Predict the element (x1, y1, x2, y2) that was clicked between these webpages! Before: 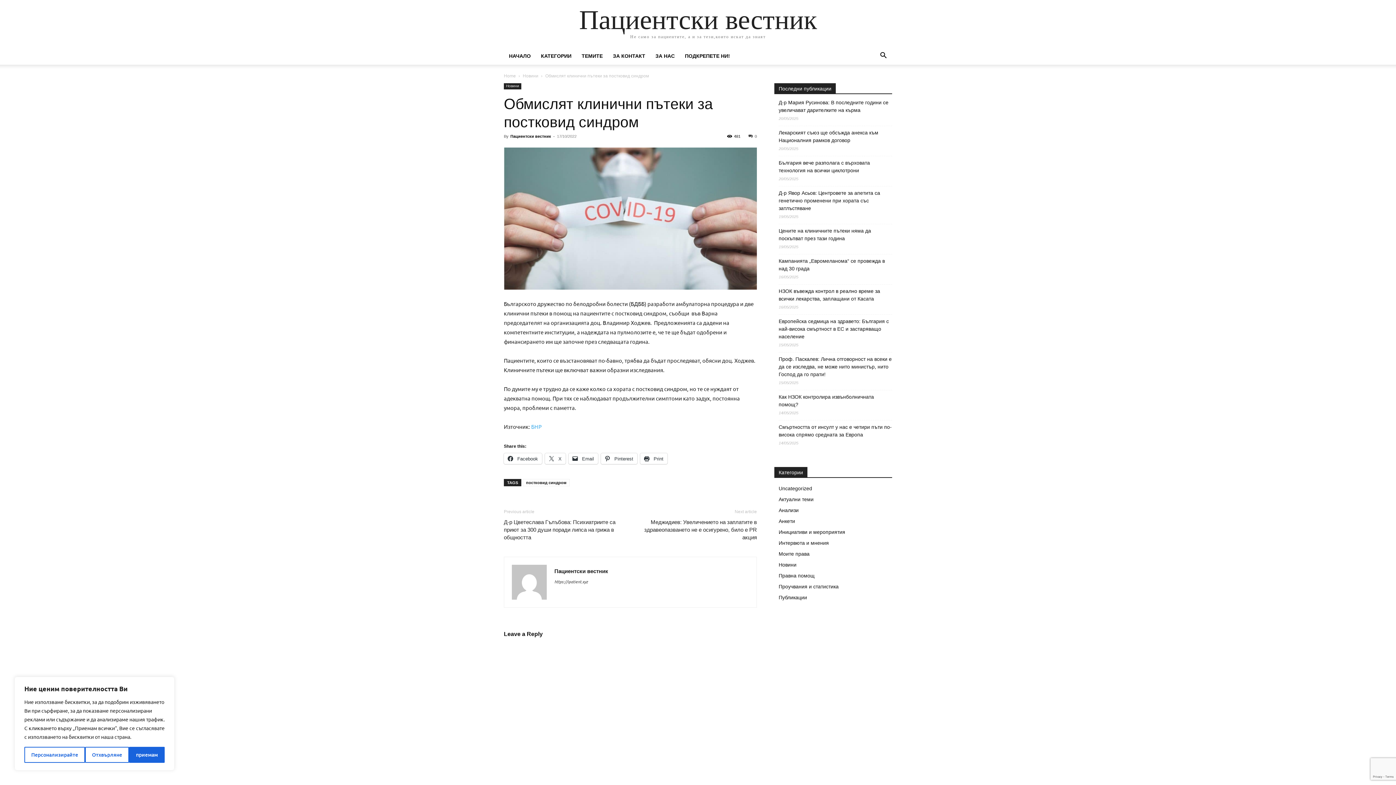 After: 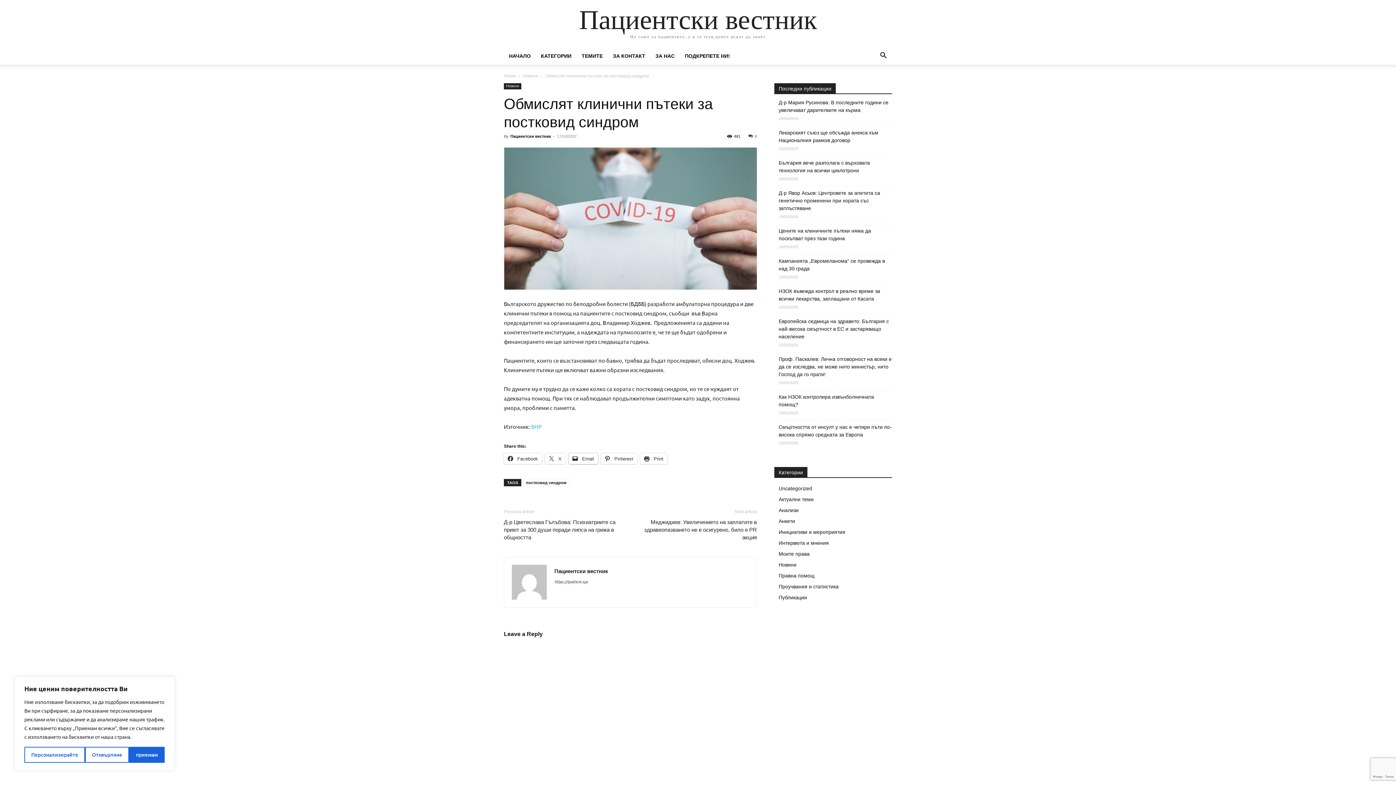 Action: label:  Email bbox: (568, 453, 598, 464)